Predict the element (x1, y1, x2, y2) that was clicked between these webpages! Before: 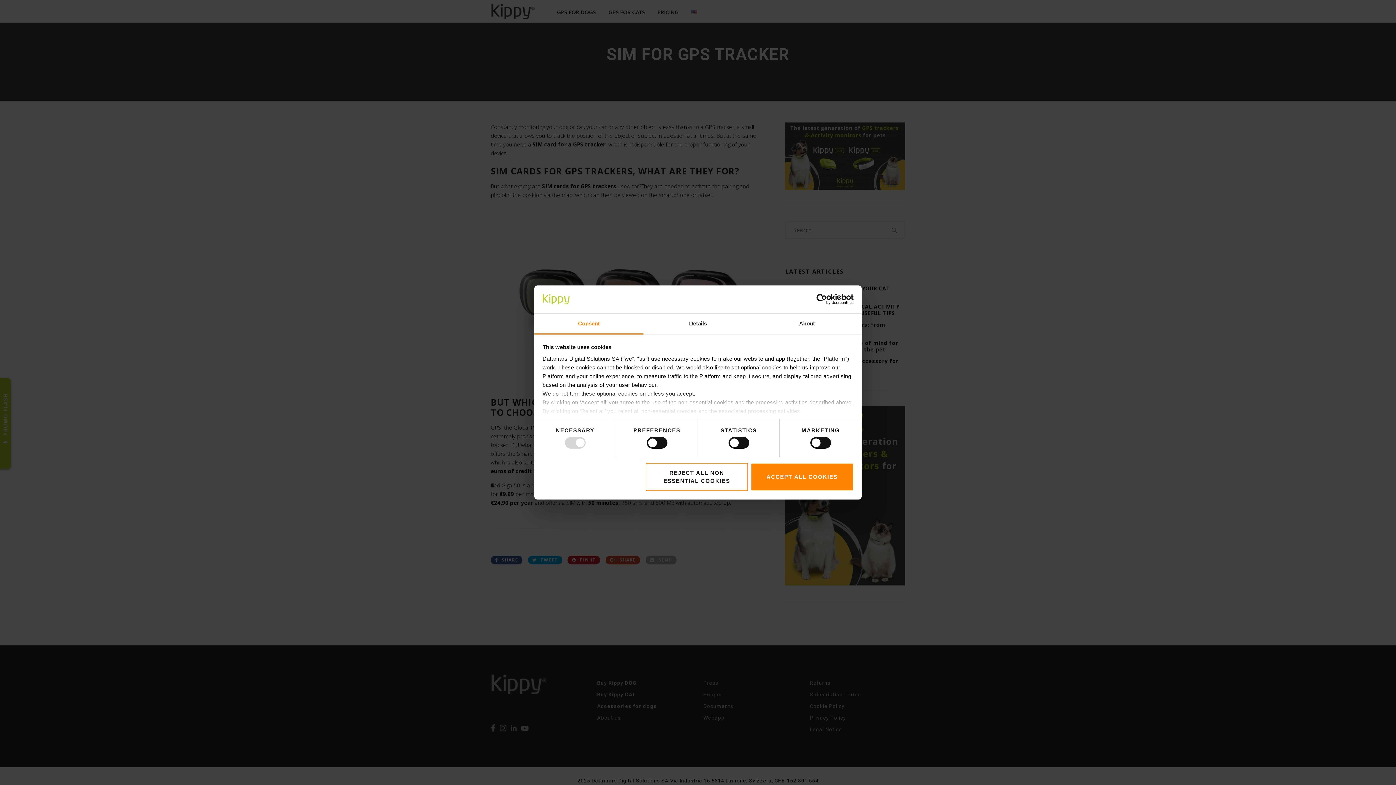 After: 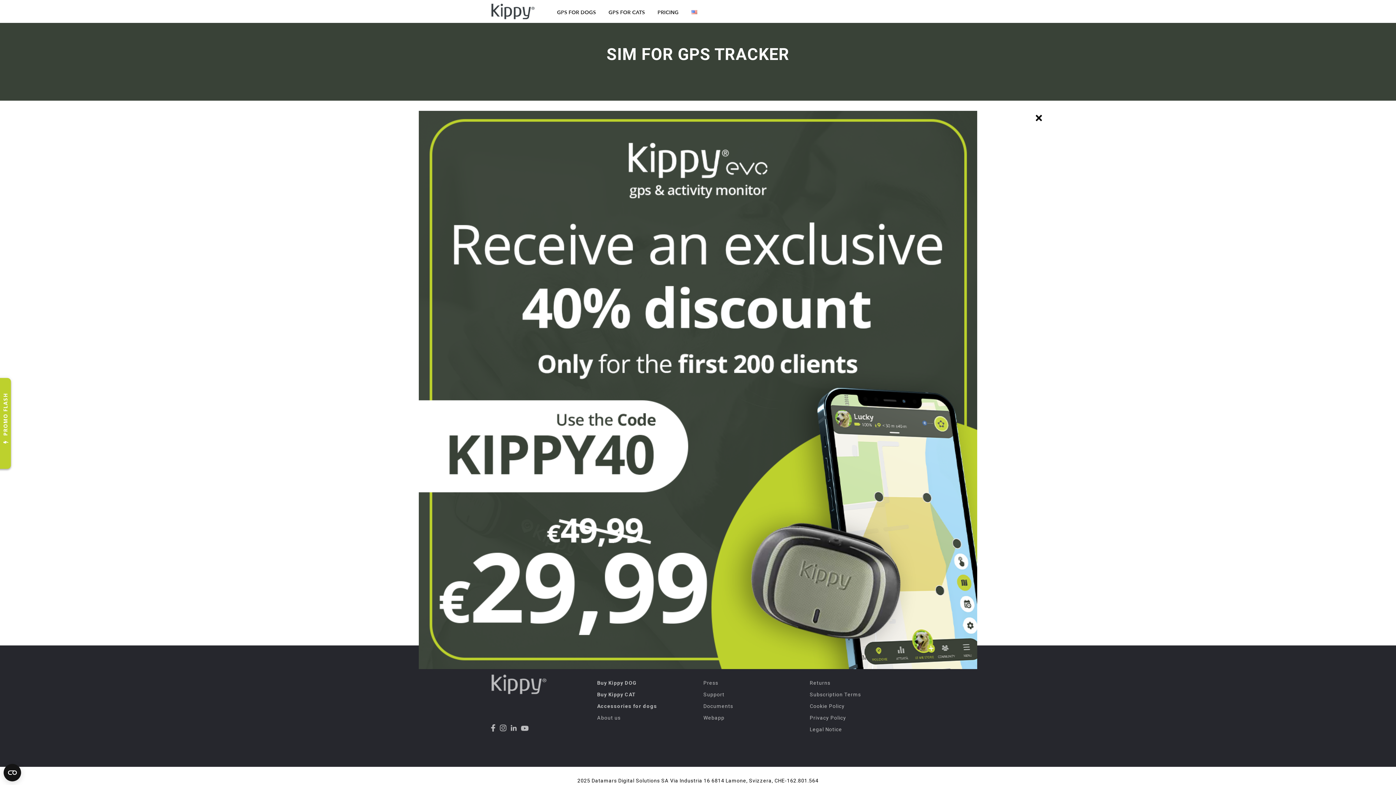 Action: bbox: (751, 462, 853, 491) label: ACCEPT ALL COOKIES